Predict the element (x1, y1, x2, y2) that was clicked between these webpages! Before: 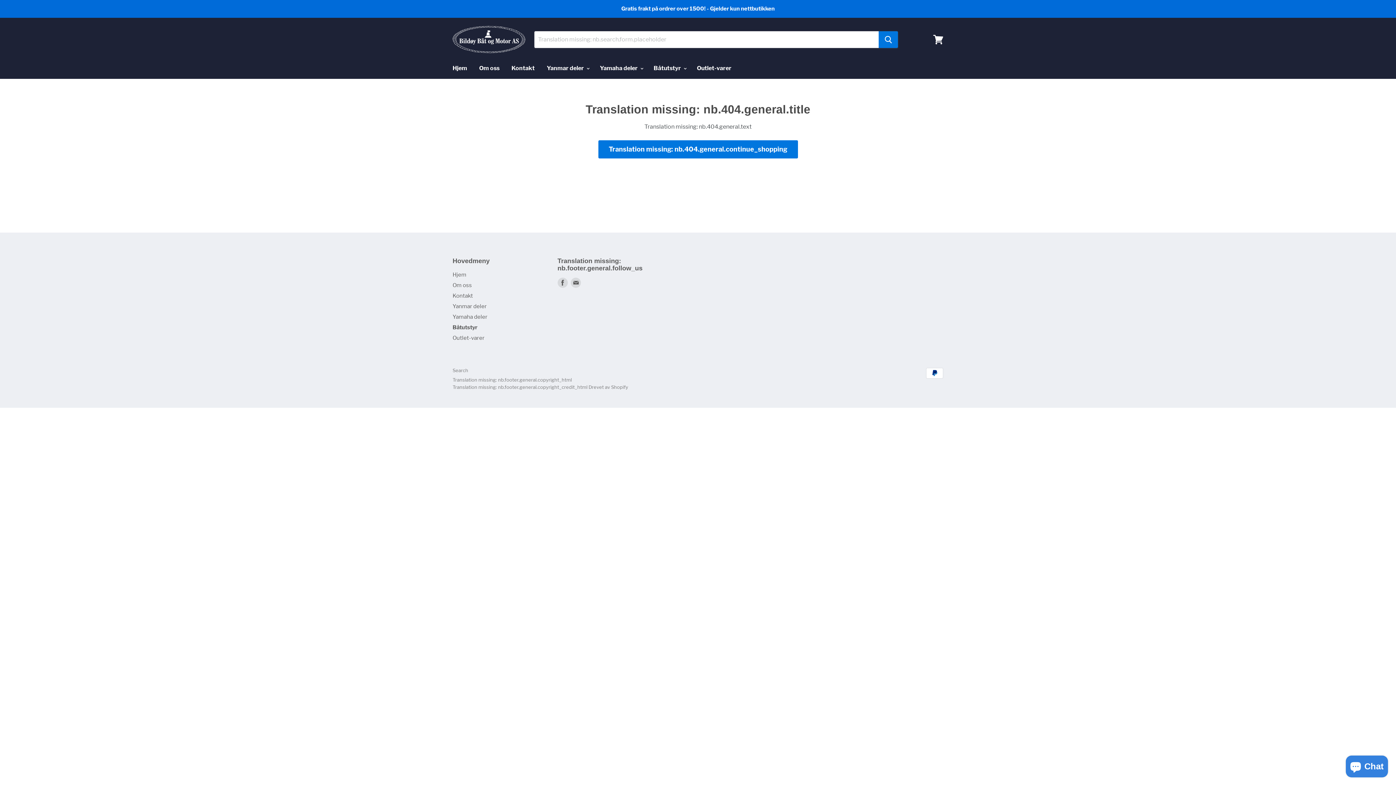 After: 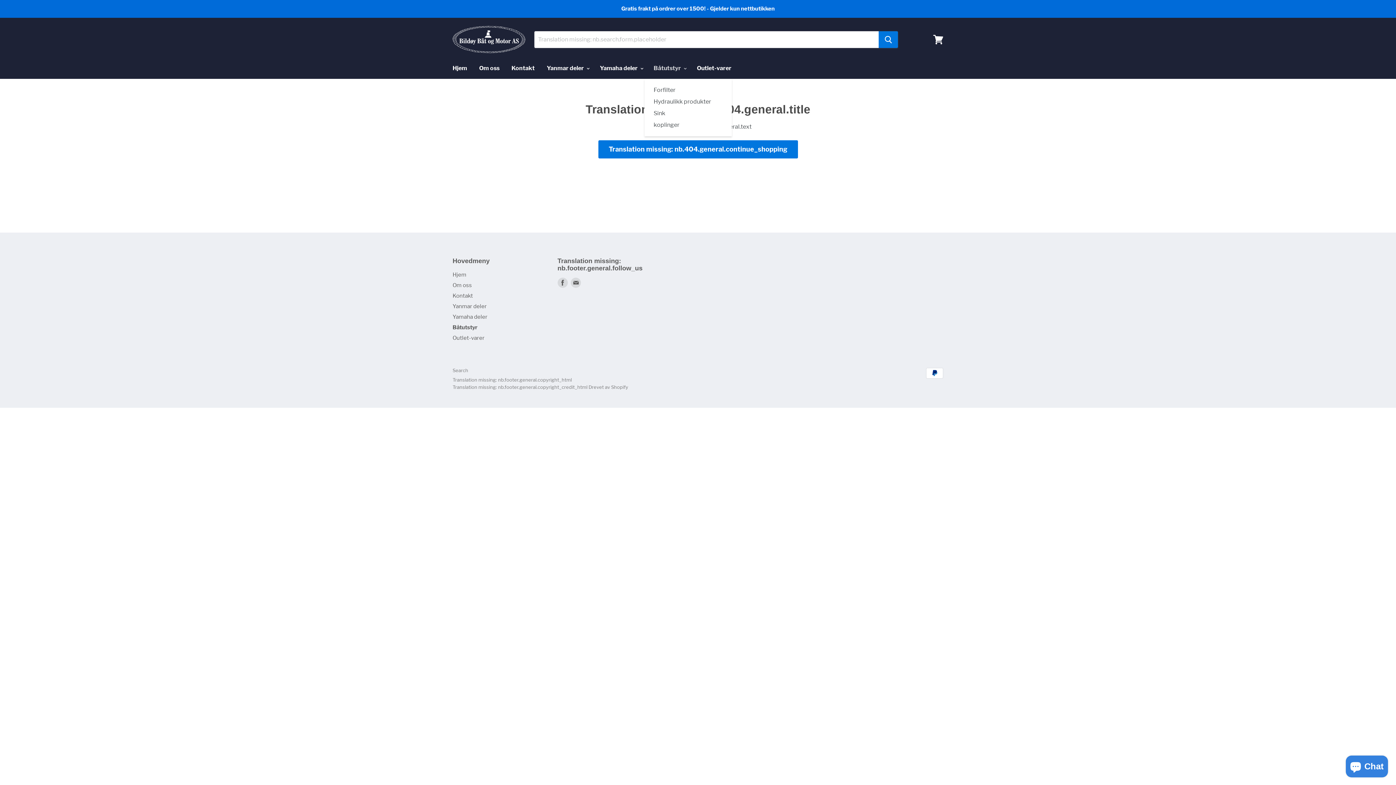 Action: label: Båtutstyr  bbox: (648, 60, 690, 76)